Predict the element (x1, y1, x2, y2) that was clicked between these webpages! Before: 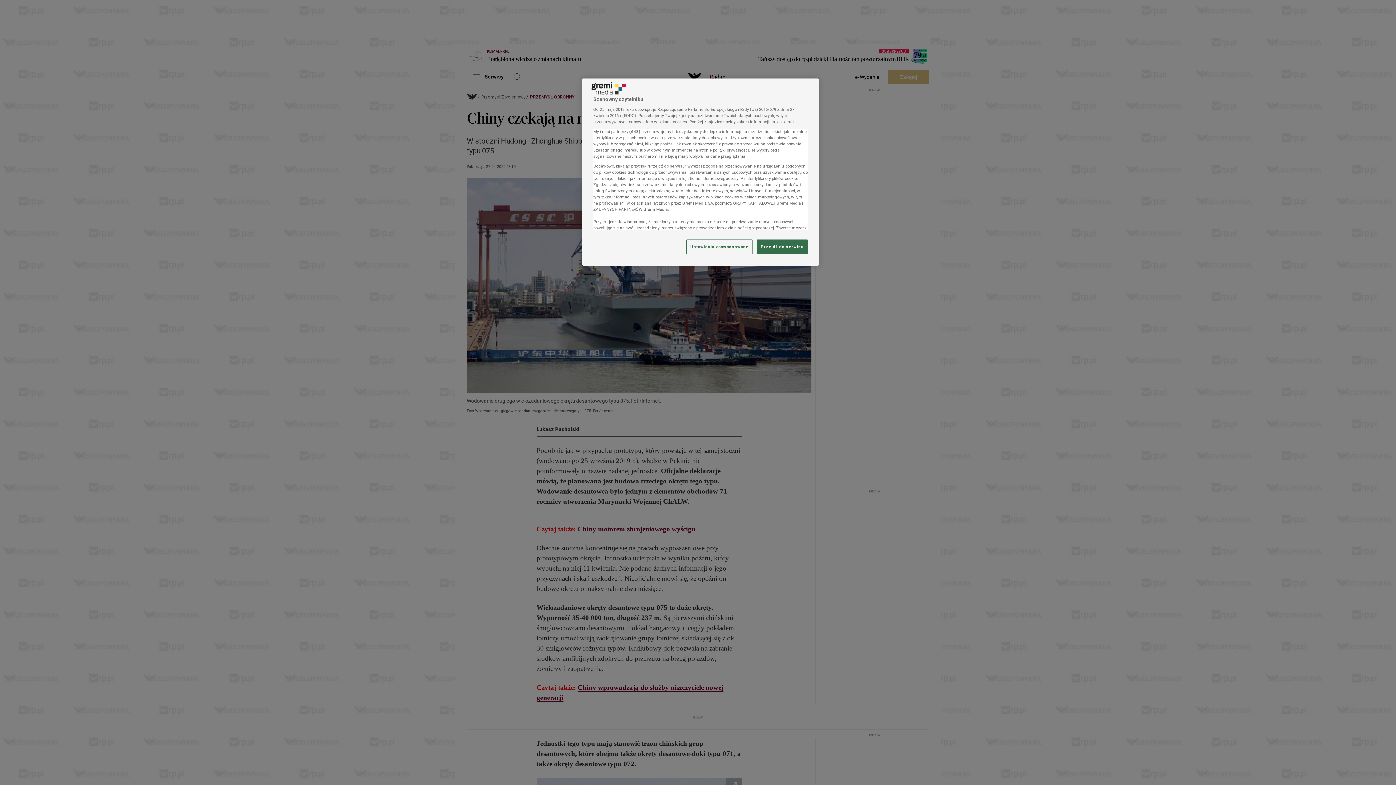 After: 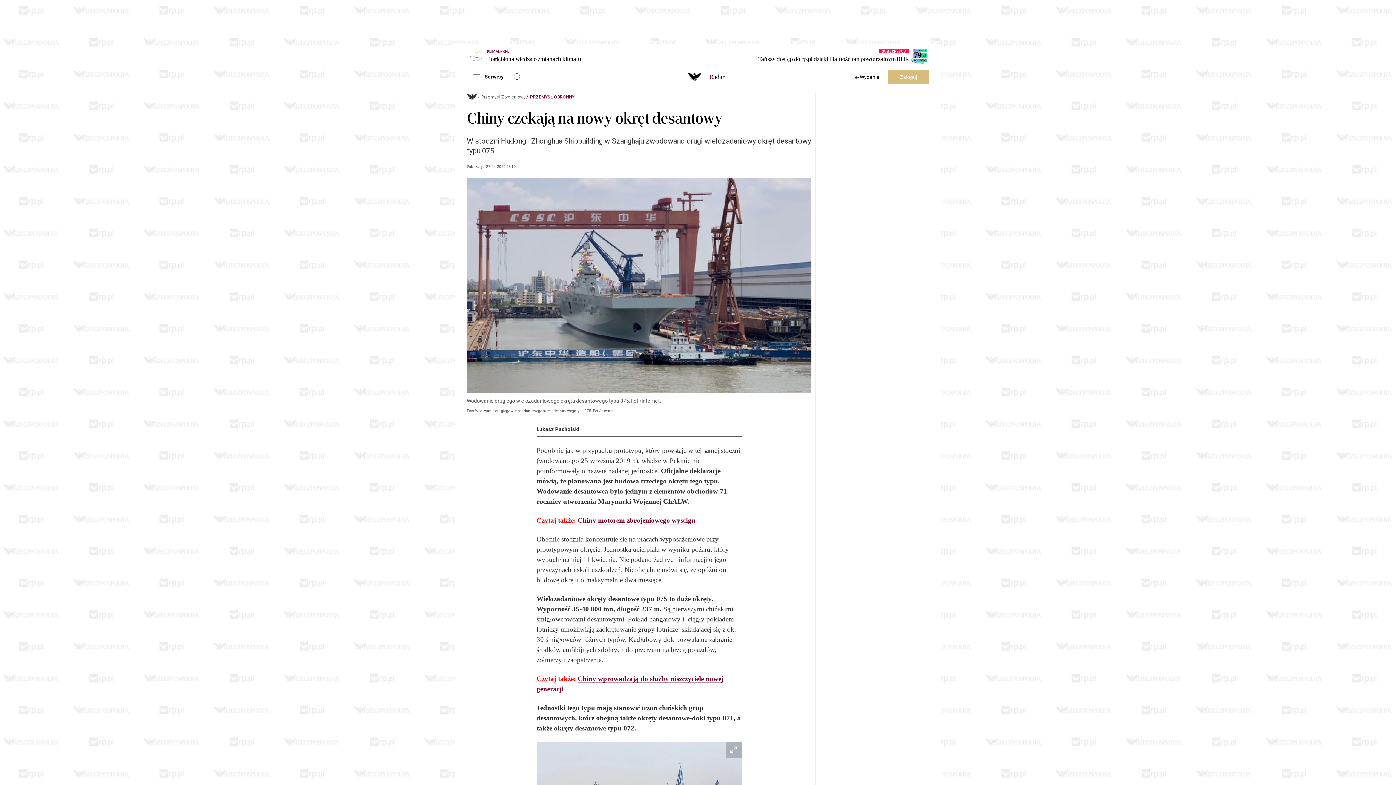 Action: bbox: (757, 239, 808, 254) label: Przejdź do serwisu